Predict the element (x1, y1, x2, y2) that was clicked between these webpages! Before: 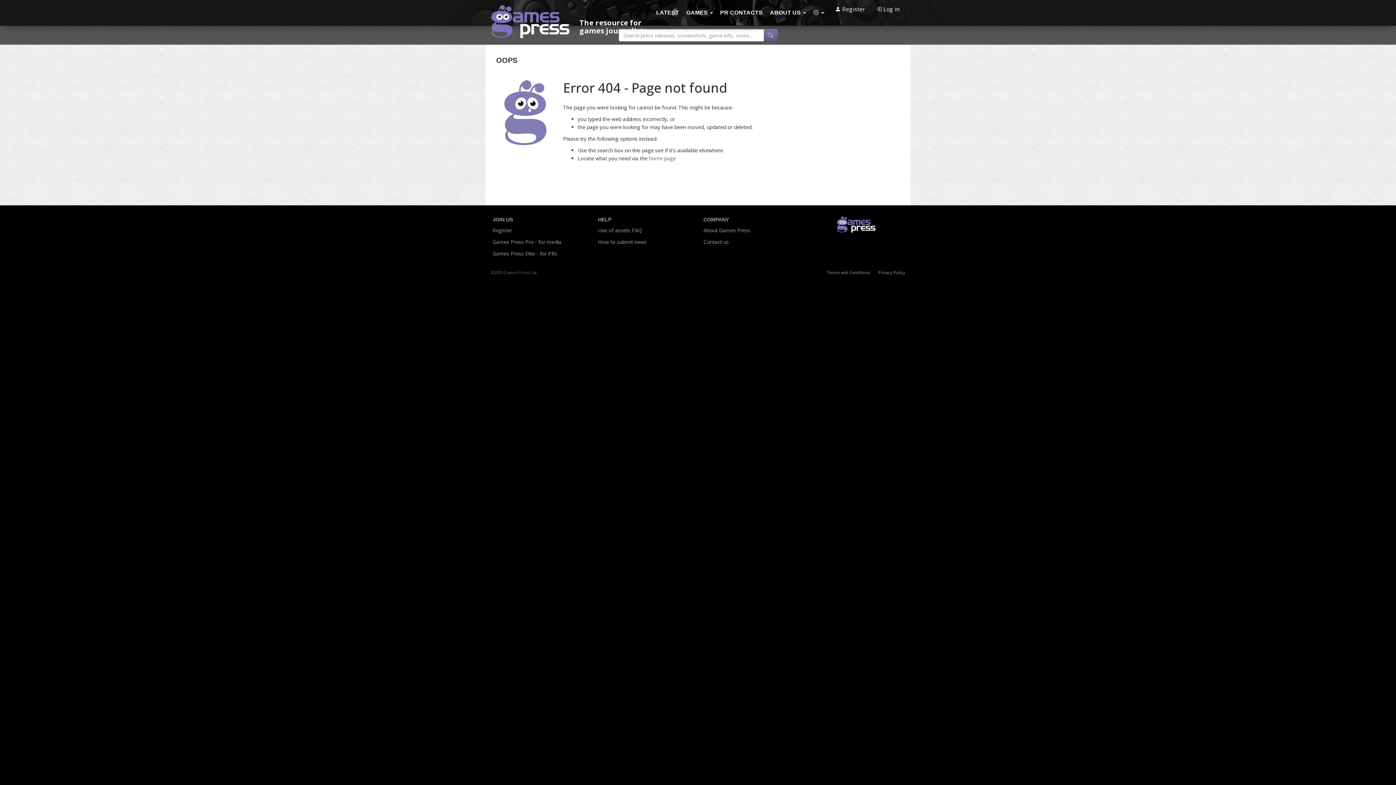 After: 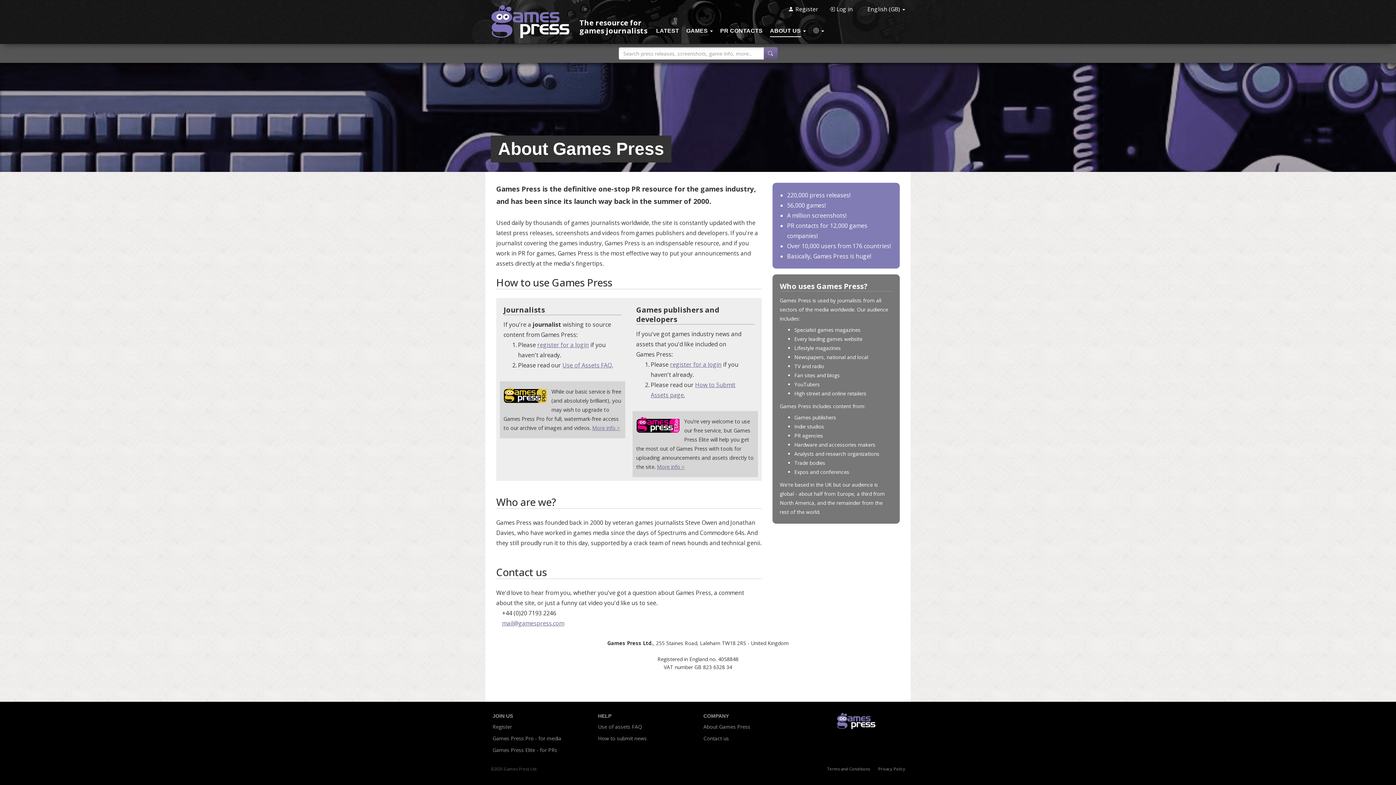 Action: label: About Games Press bbox: (703, 226, 750, 234)